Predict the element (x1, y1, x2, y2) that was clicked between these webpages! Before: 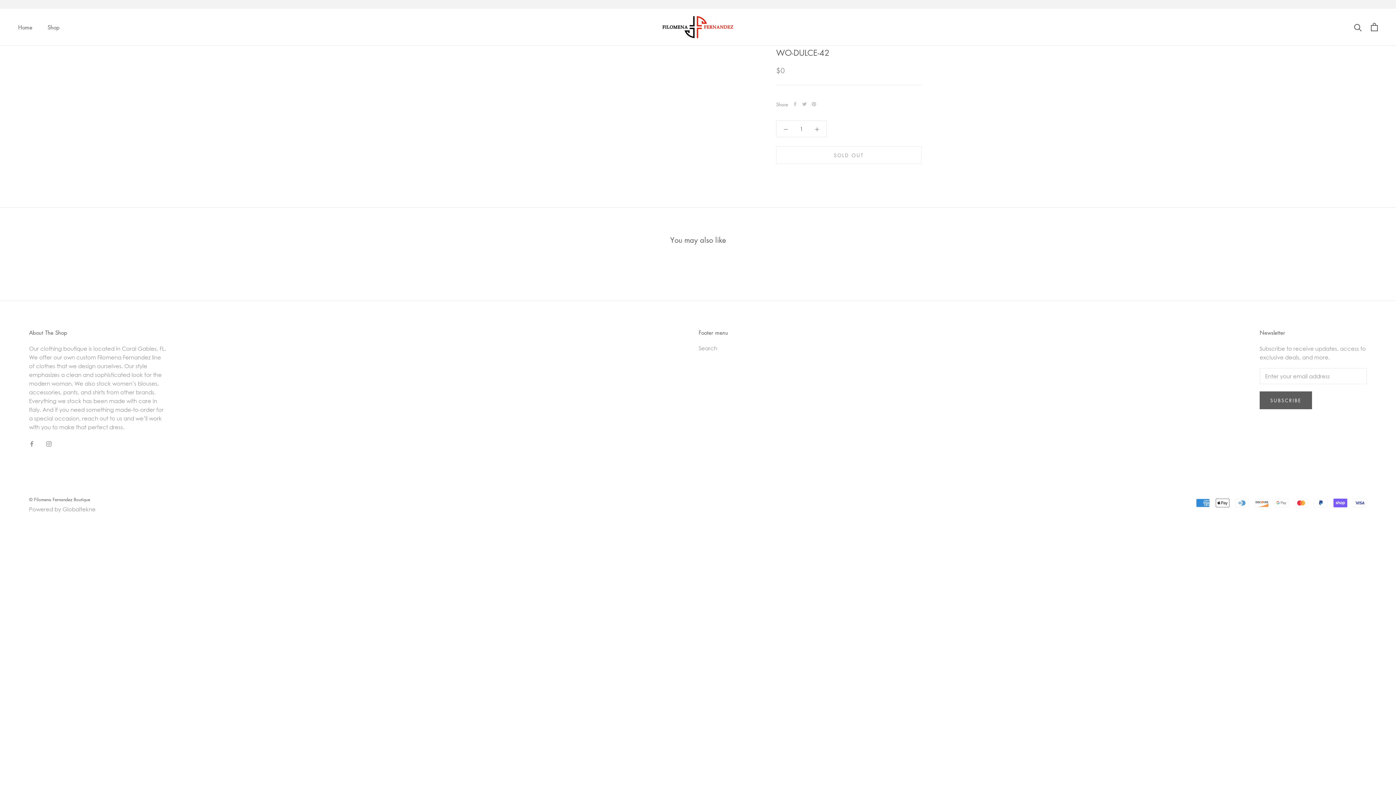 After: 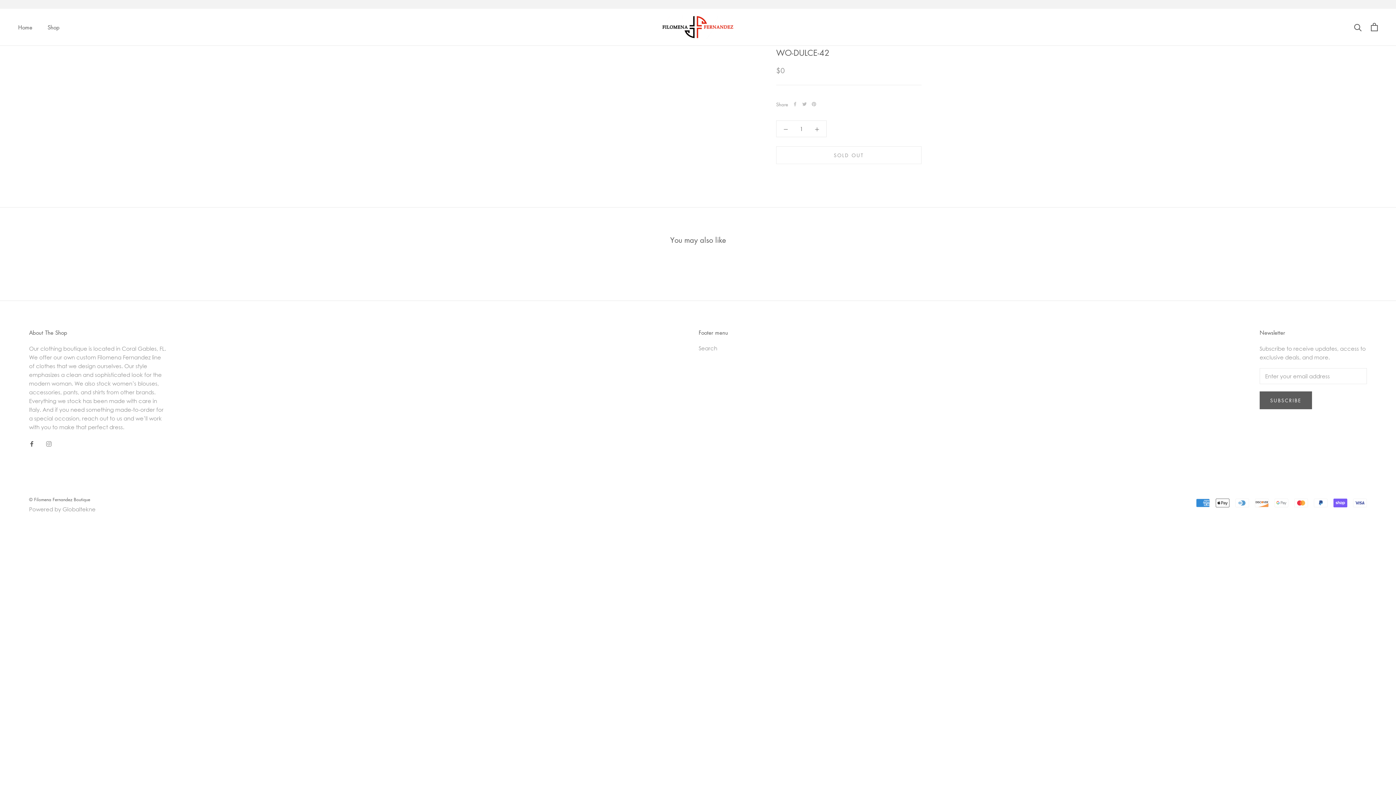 Action: bbox: (29, 438, 34, 447) label: Facebook